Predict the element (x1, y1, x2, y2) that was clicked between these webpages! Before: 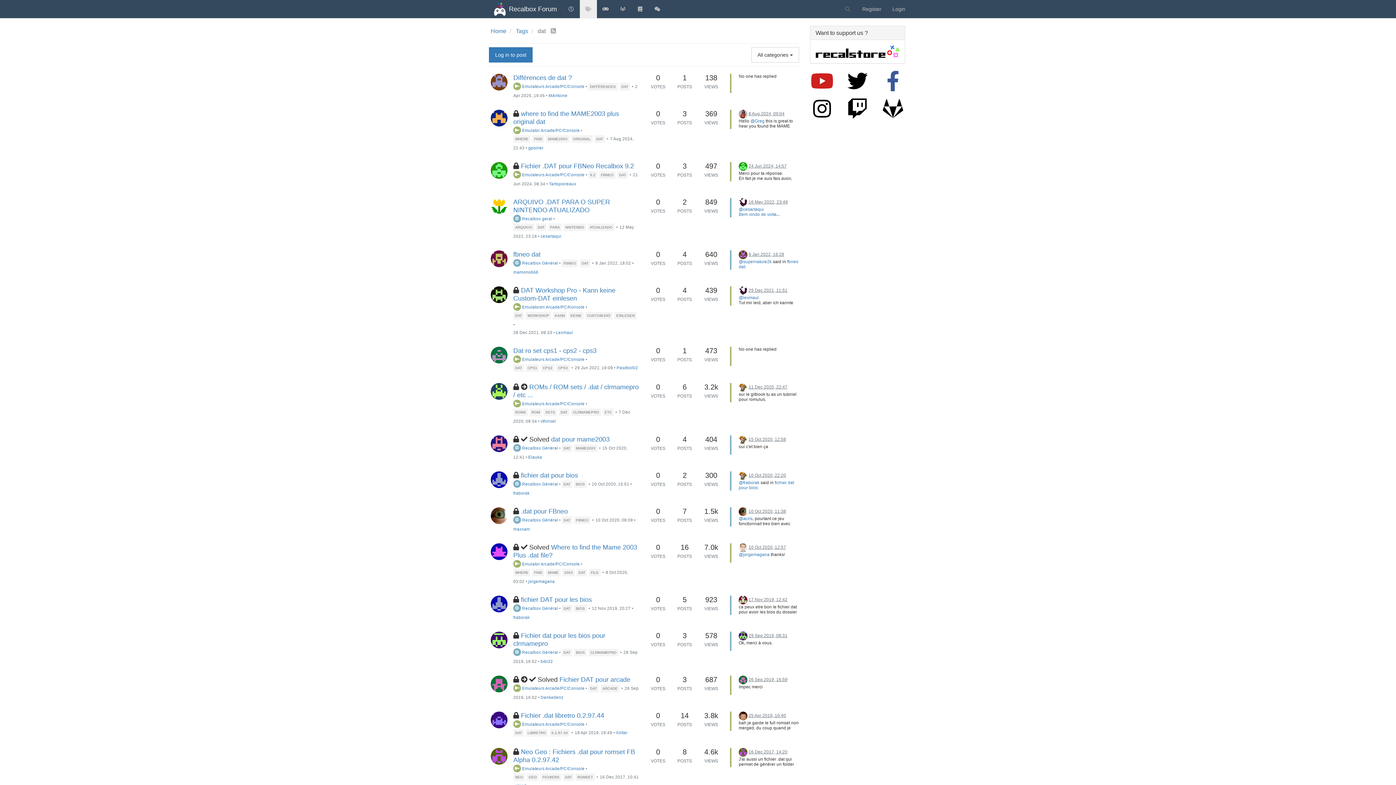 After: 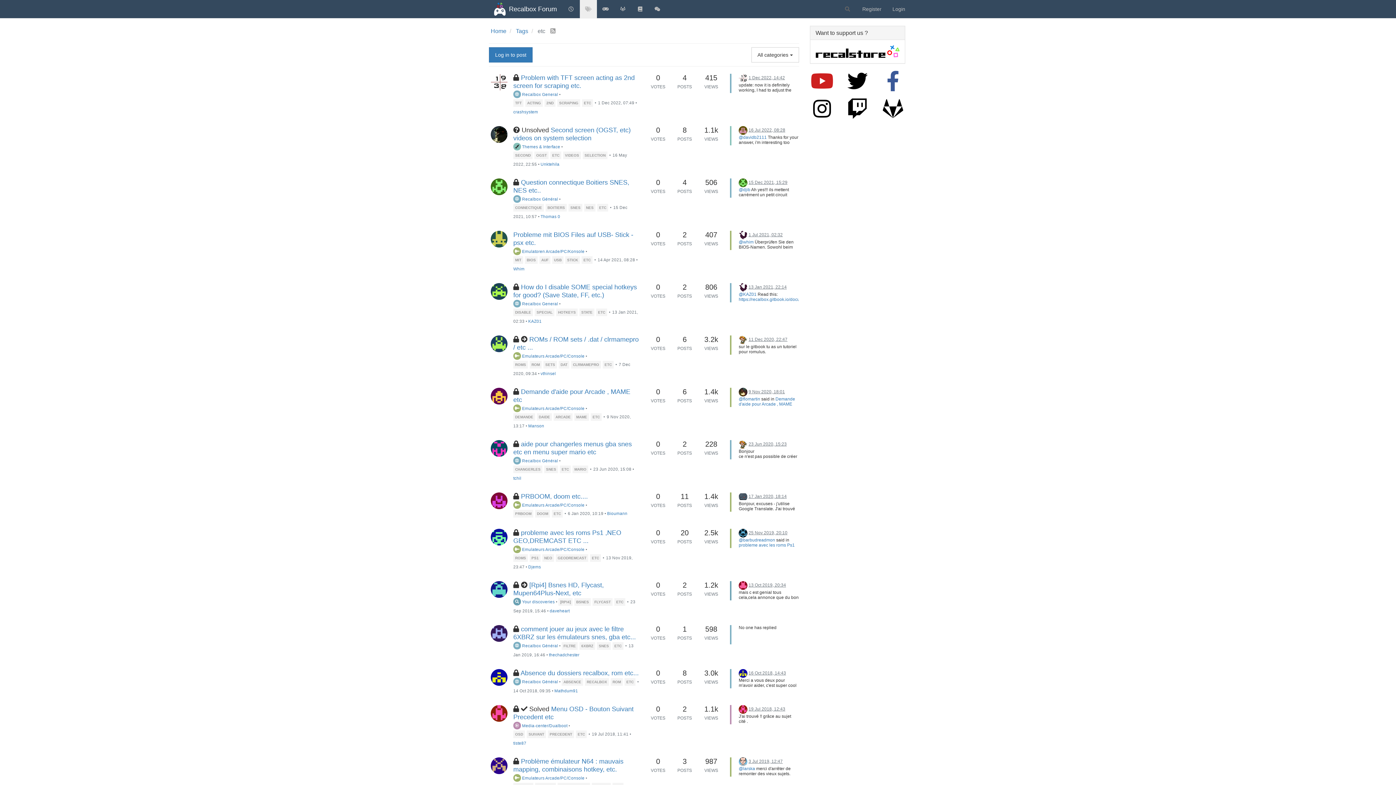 Action: bbox: (602, 408, 613, 415) label: ETC